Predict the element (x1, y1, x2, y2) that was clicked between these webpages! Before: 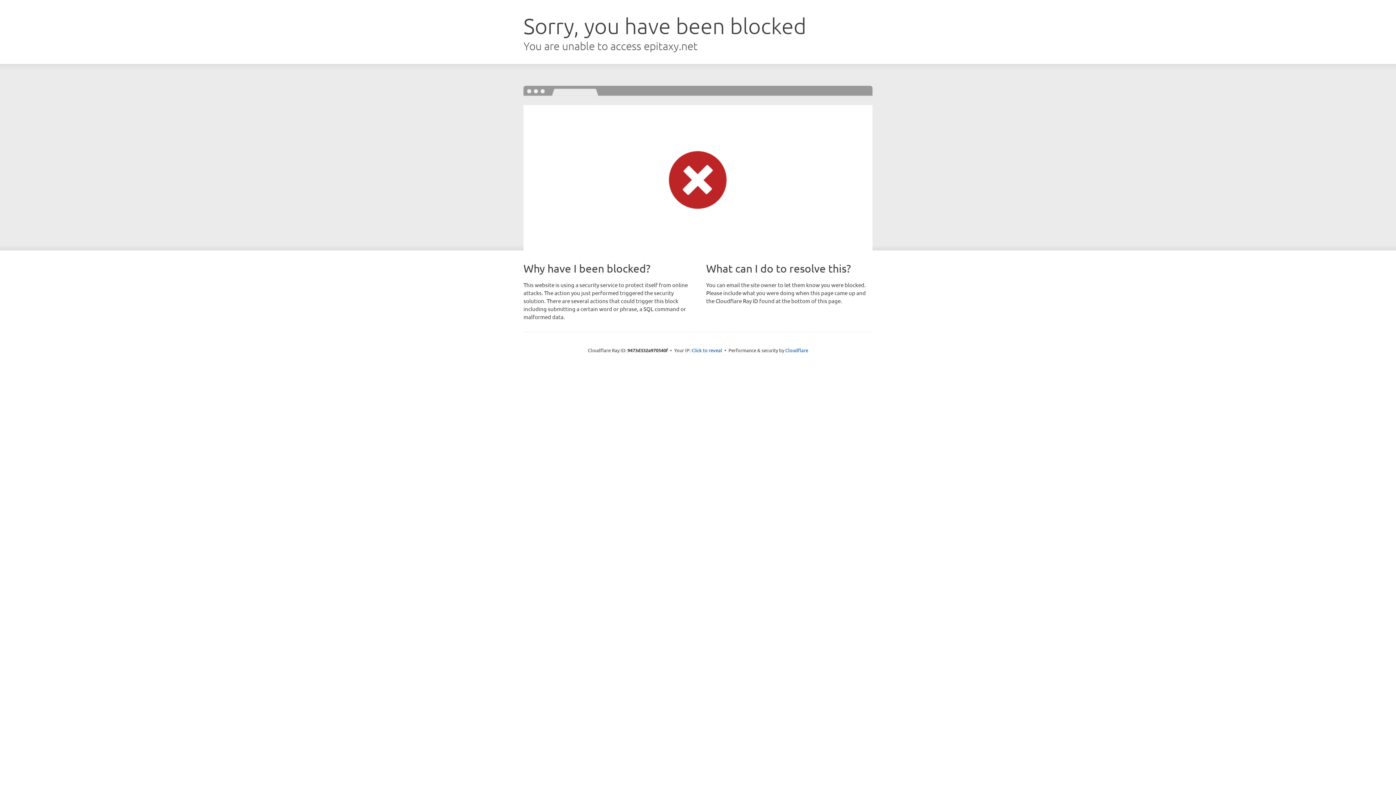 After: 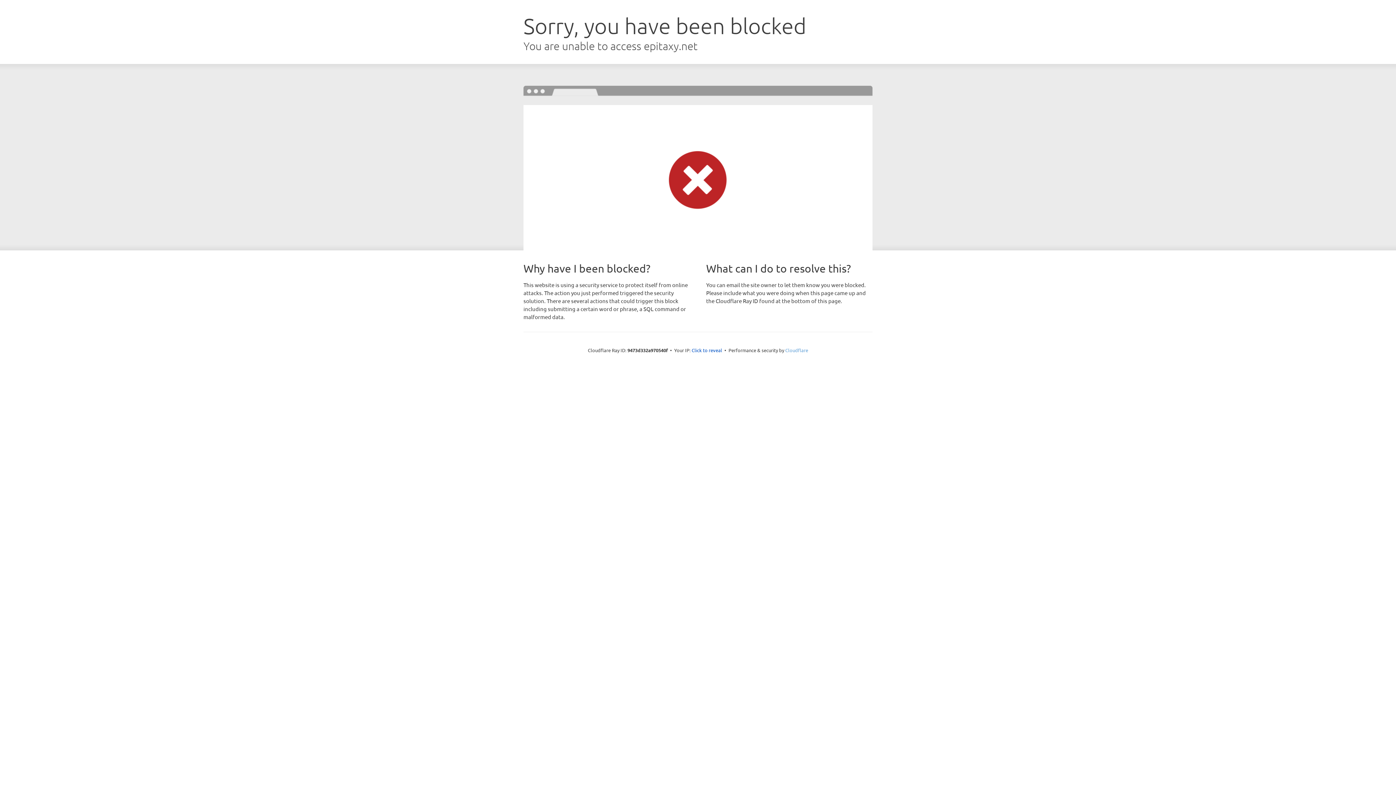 Action: bbox: (785, 347, 808, 353) label: Cloudflare